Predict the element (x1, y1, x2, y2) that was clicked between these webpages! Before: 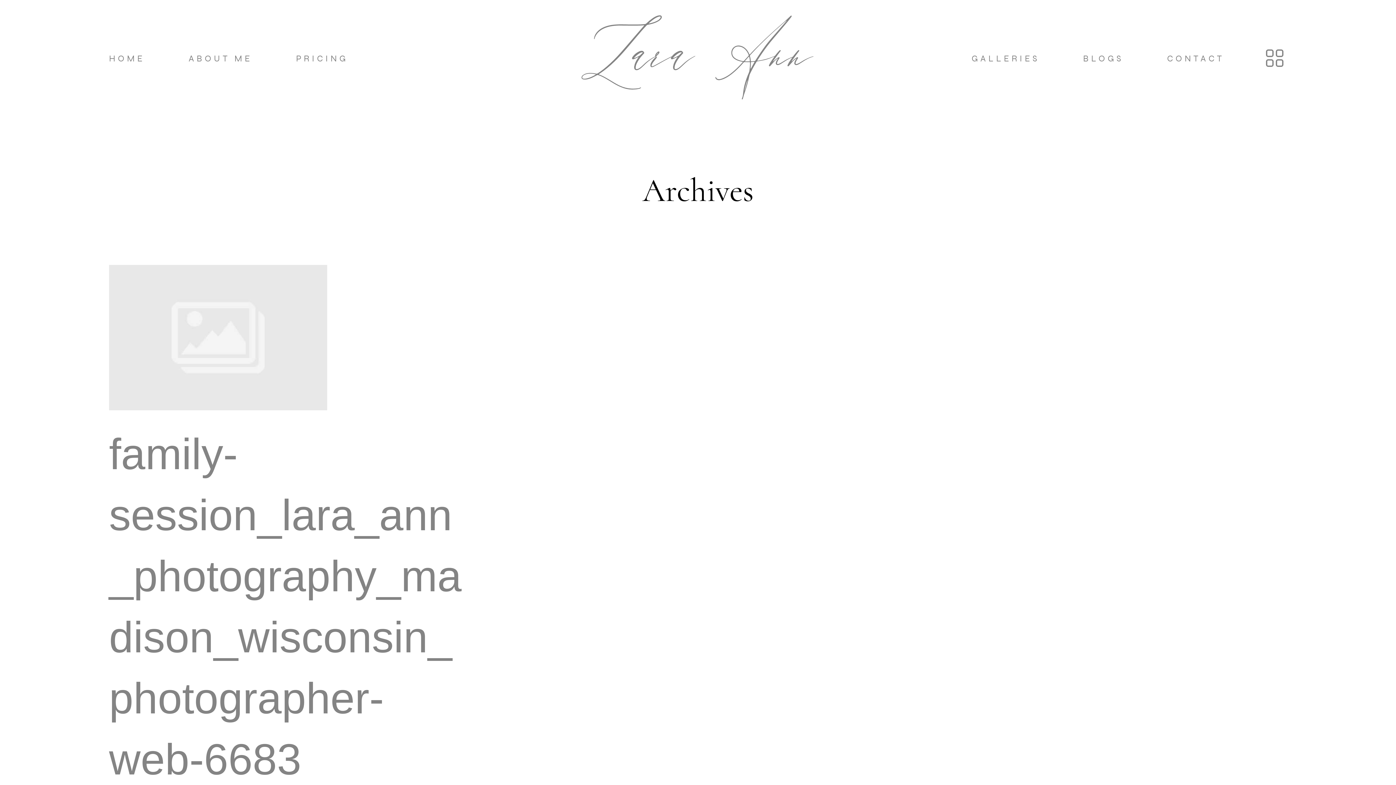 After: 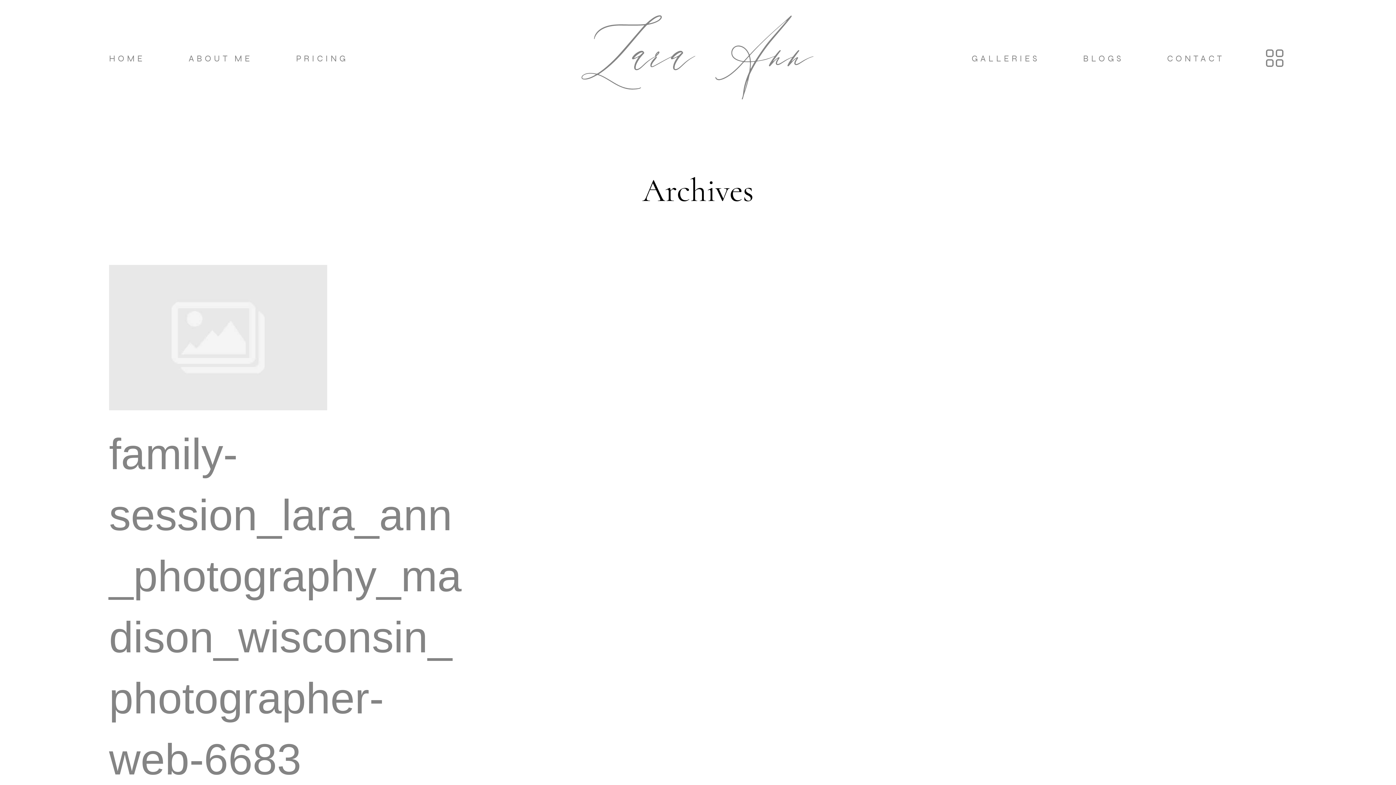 Action: bbox: (84, 240, 493, 814) label: family-session_lara_ann_photography_madison_wisconsin_photographer-web-6683